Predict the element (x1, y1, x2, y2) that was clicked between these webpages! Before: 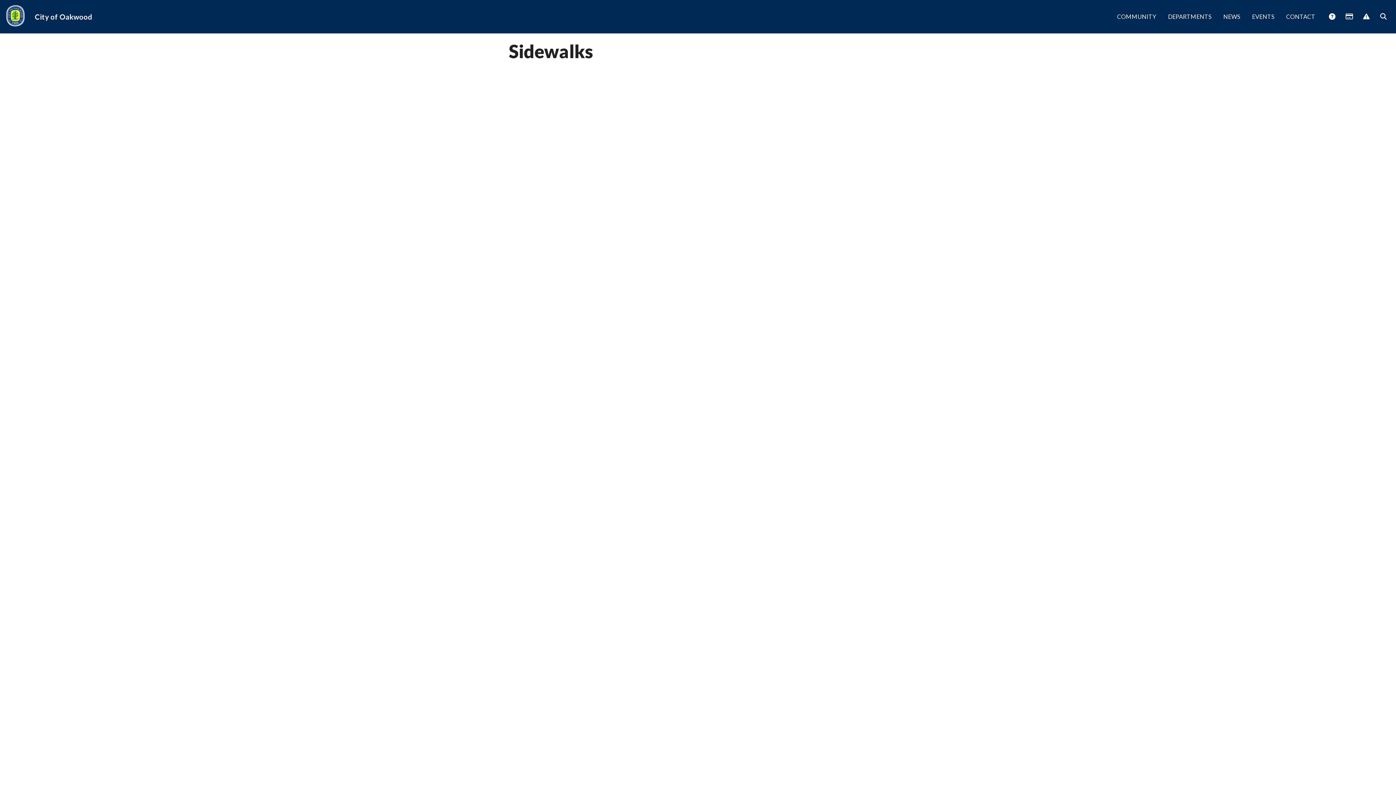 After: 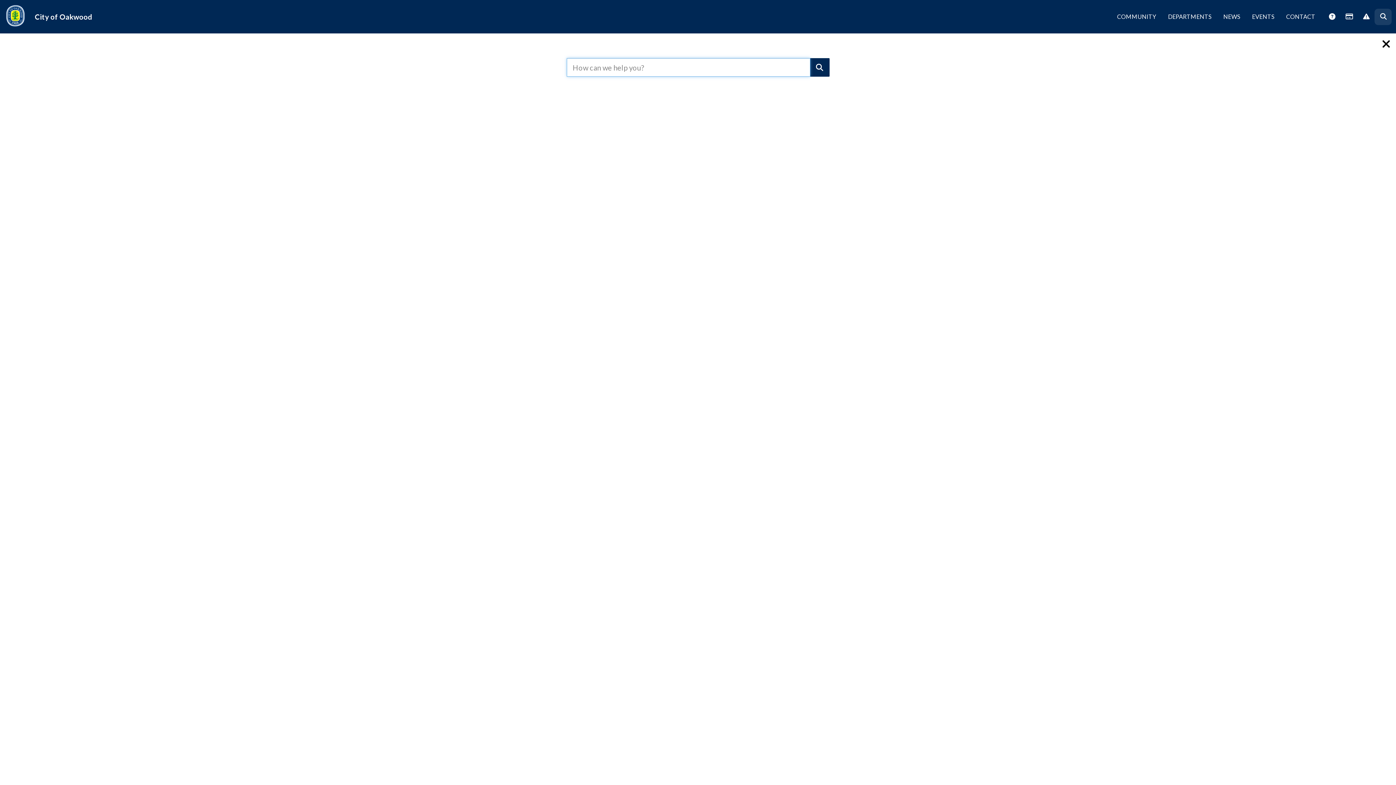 Action: label:  Search bbox: (1374, 8, 1392, 25)